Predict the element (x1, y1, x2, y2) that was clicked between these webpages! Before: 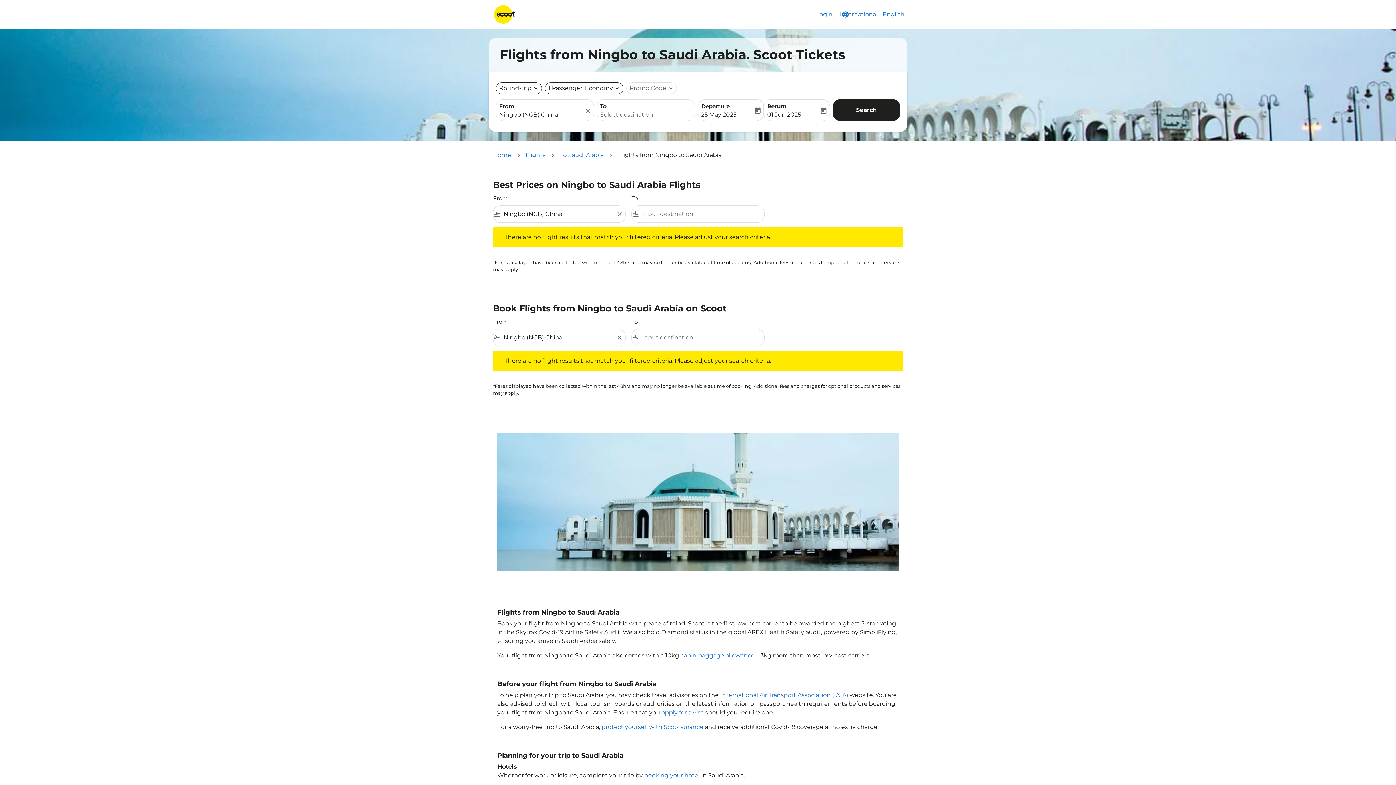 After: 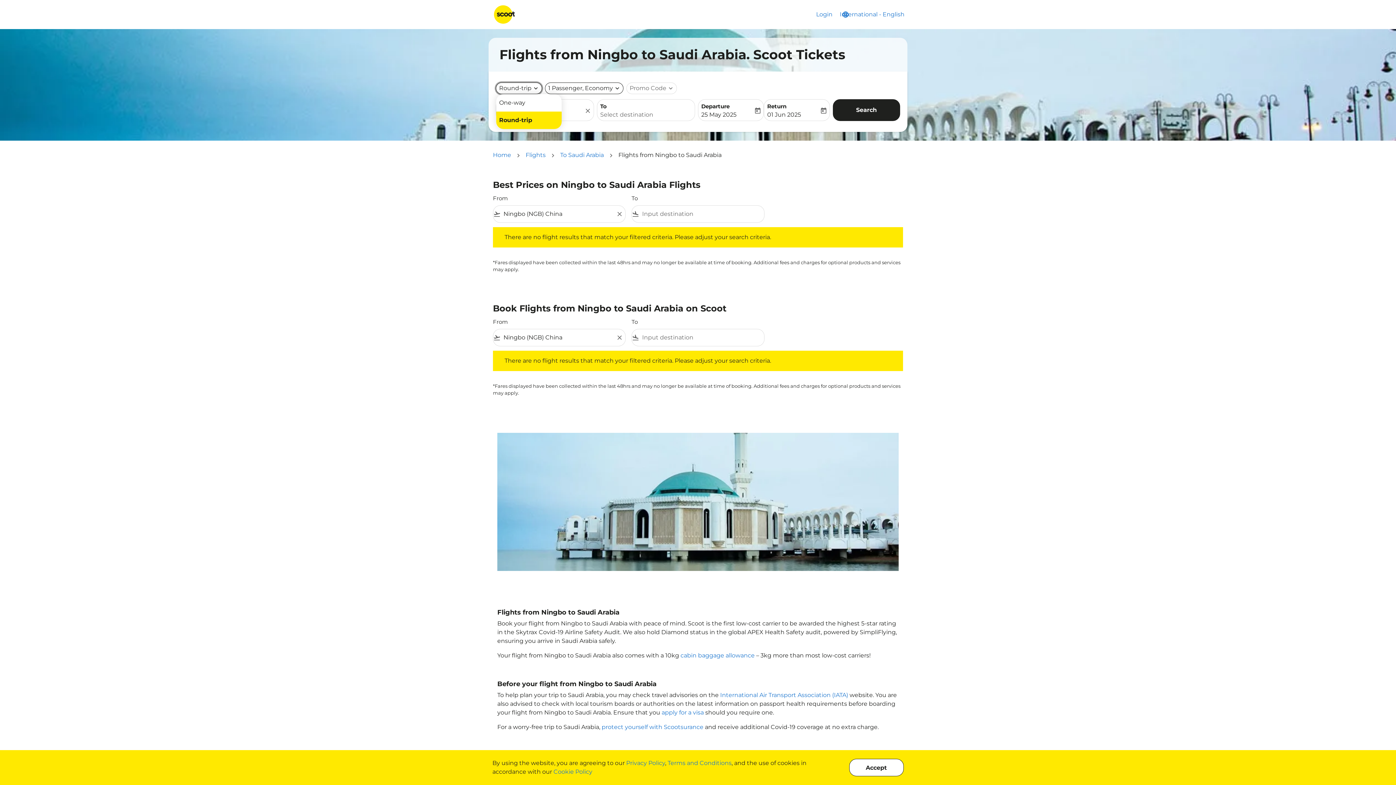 Action: bbox: (499, 84, 531, 92) label: fc-booking-journey-type-aria-label, Round-trip